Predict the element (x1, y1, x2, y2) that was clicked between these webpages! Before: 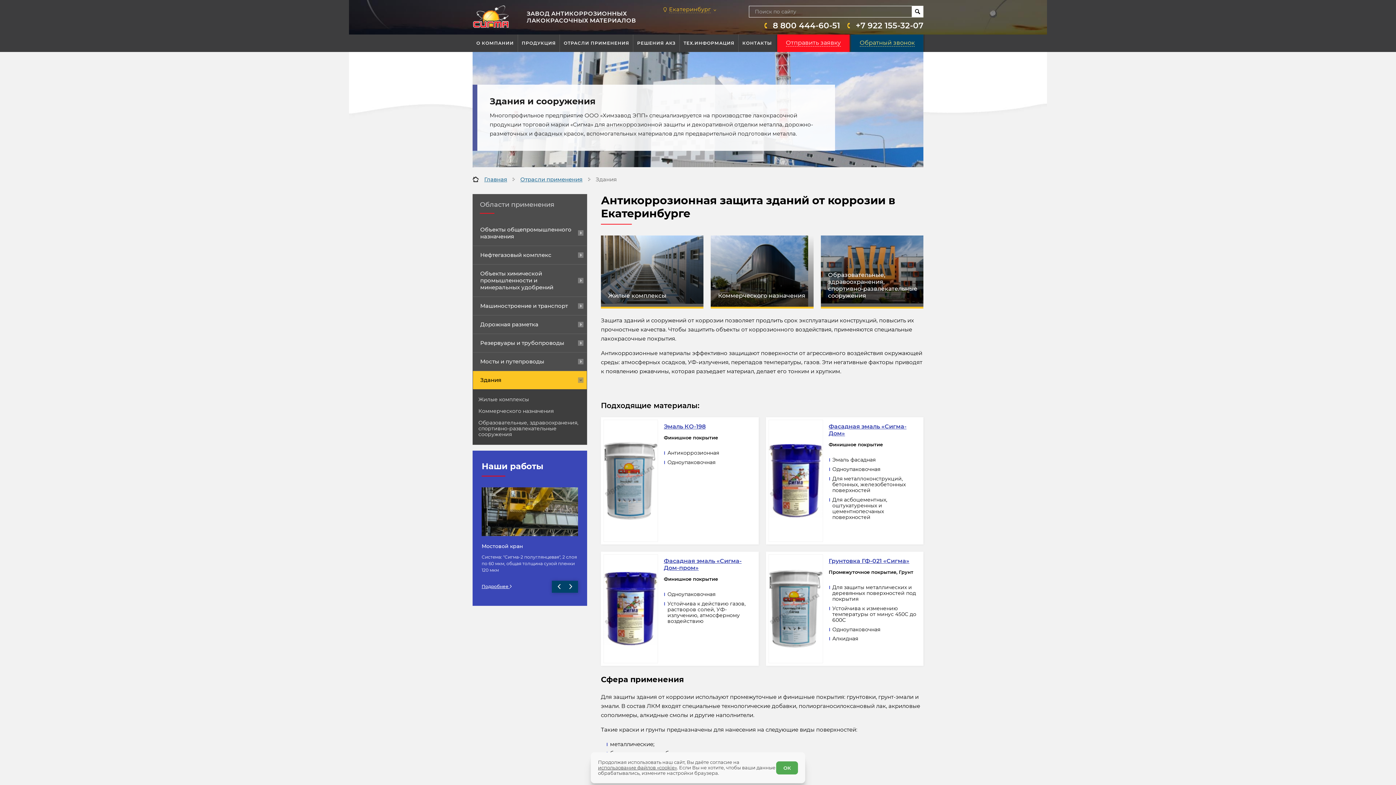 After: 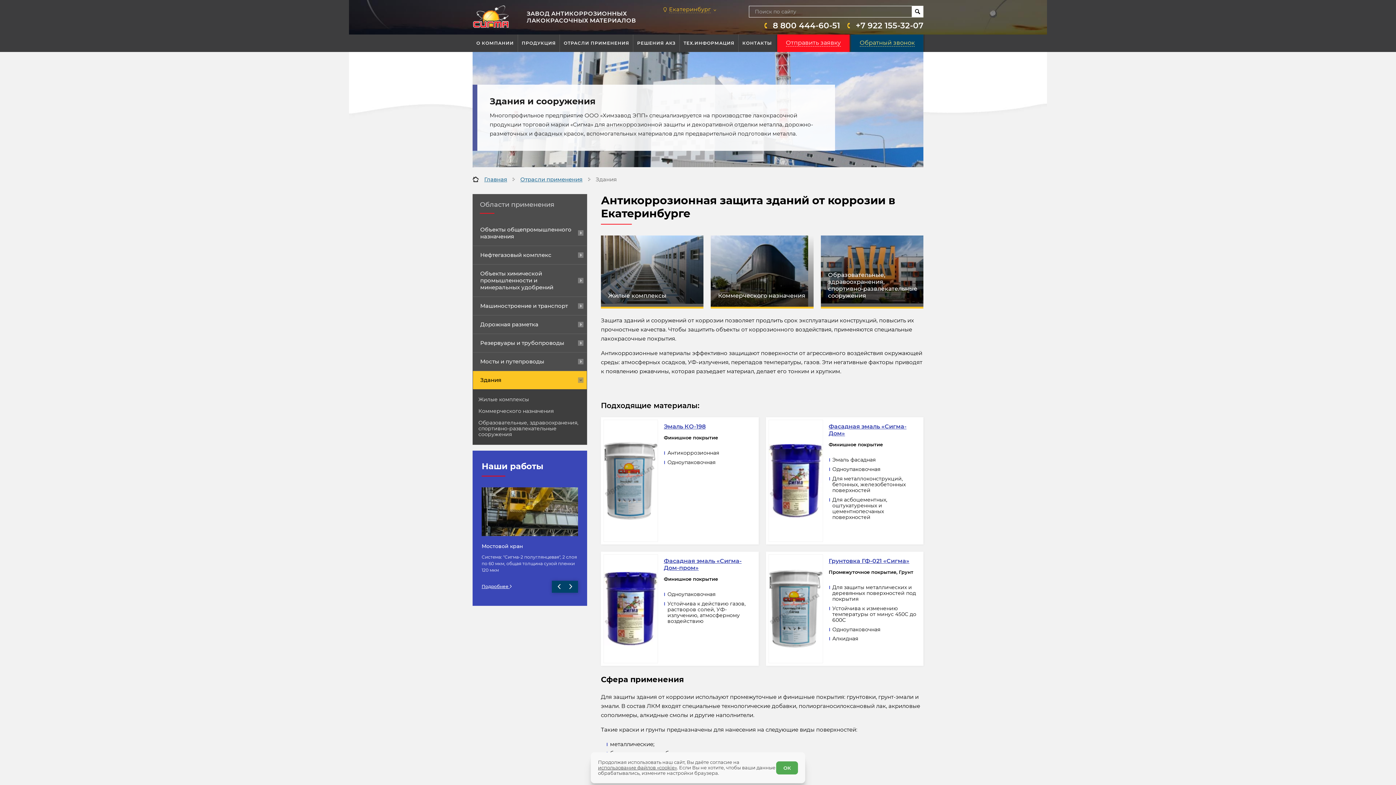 Action: bbox: (473, 371, 586, 389) label: Здания